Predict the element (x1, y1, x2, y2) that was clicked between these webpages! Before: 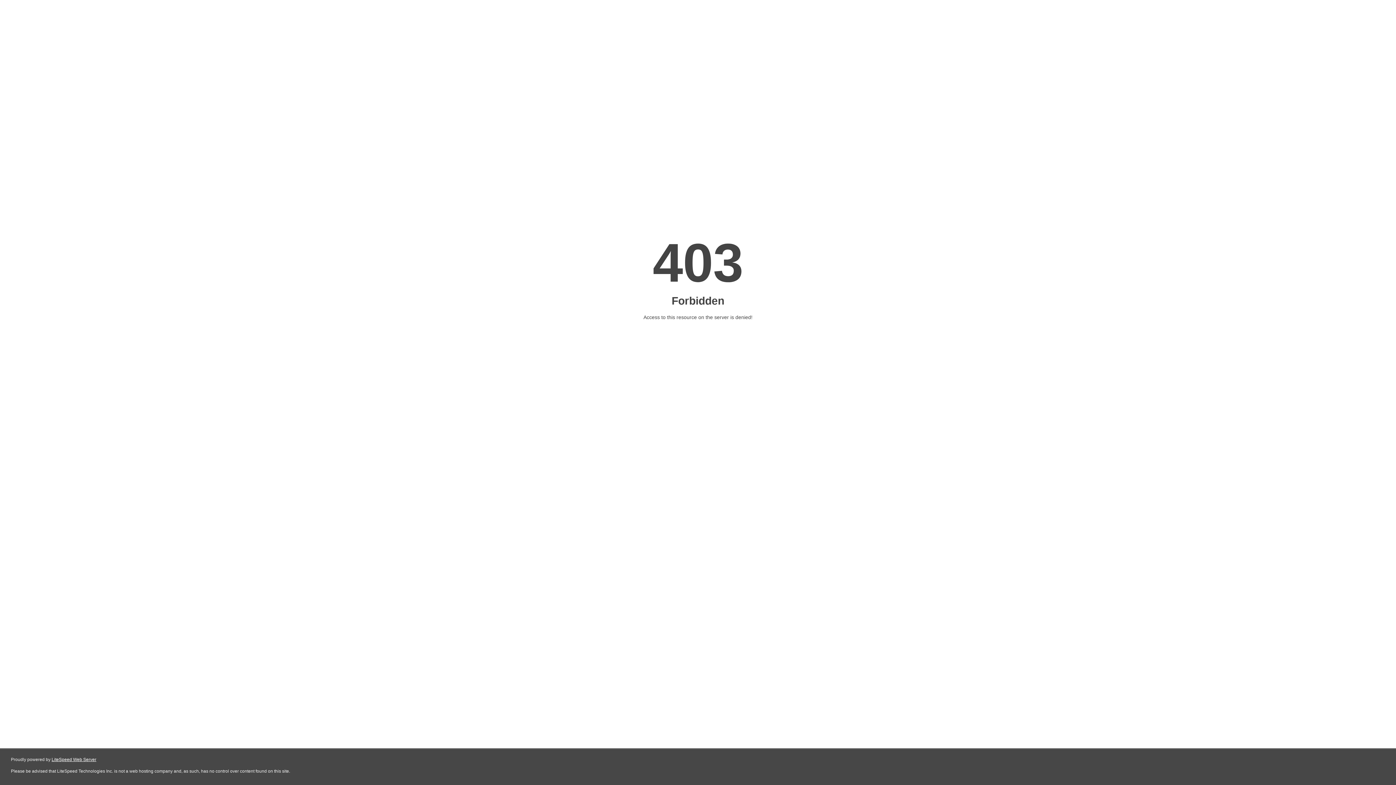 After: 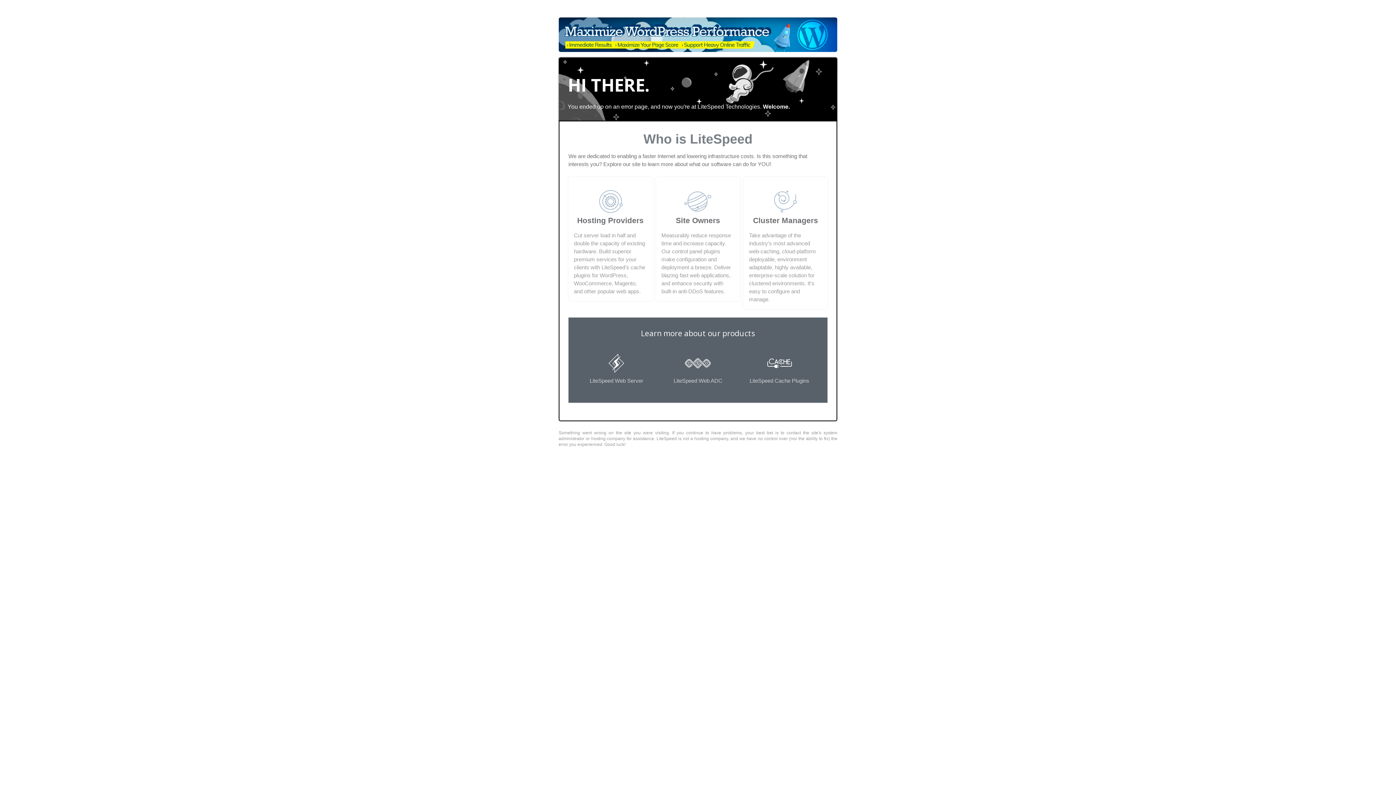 Action: bbox: (51, 757, 96, 762) label: LiteSpeed Web Server